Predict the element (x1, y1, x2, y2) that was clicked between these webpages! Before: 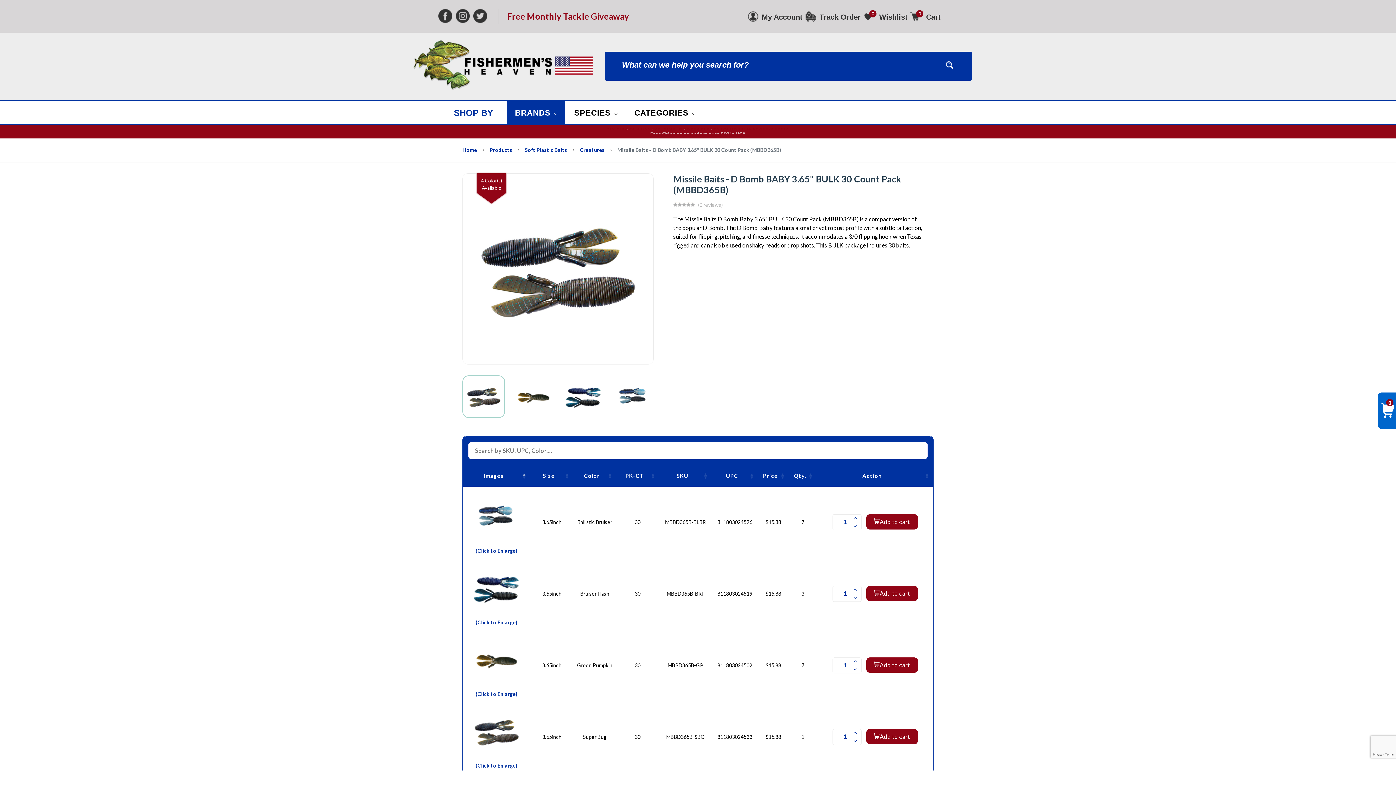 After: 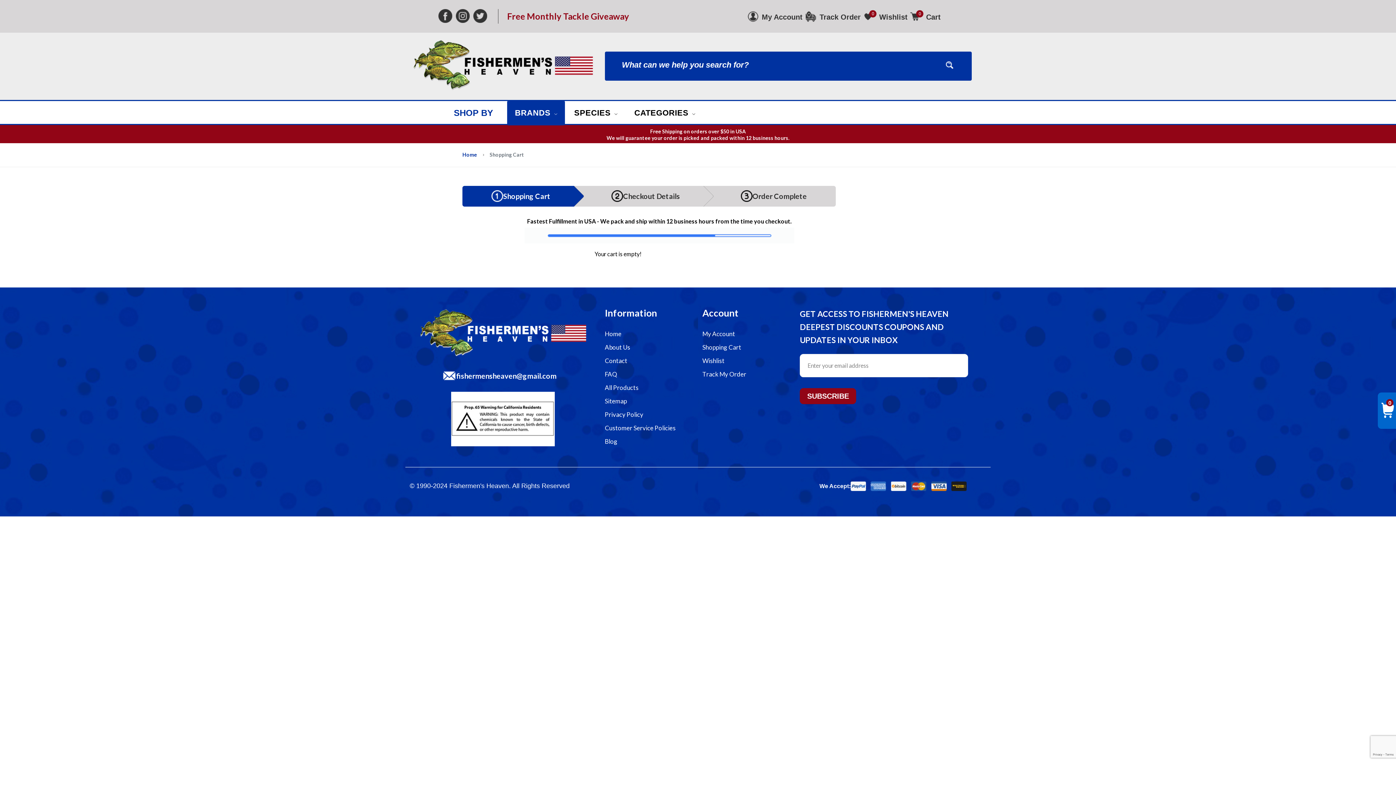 Action: bbox: (922, 14, 940, 18) label: Cart